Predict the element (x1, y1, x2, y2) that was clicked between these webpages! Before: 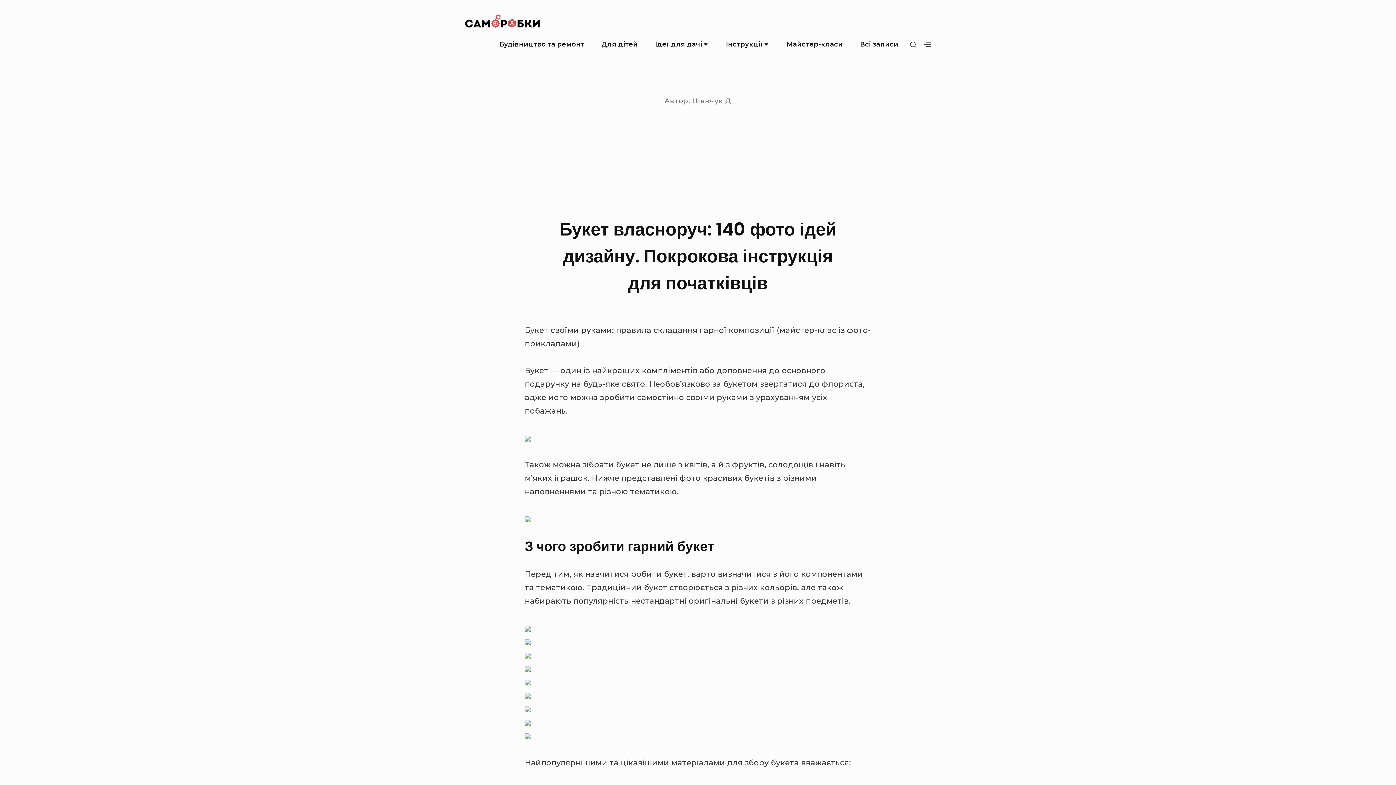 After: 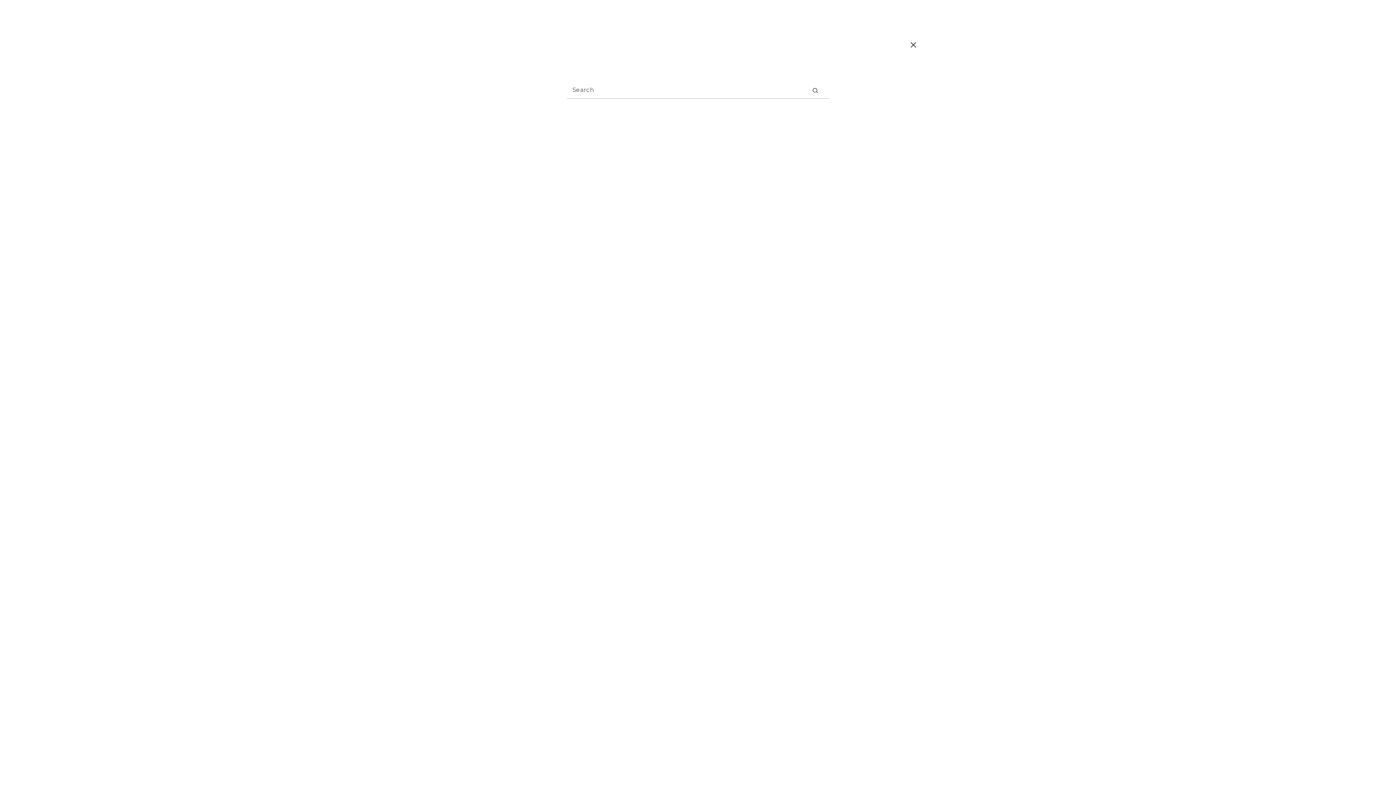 Action: label: SHOW SECONDARY SIDEBAR bbox: (906, 37, 920, 52)